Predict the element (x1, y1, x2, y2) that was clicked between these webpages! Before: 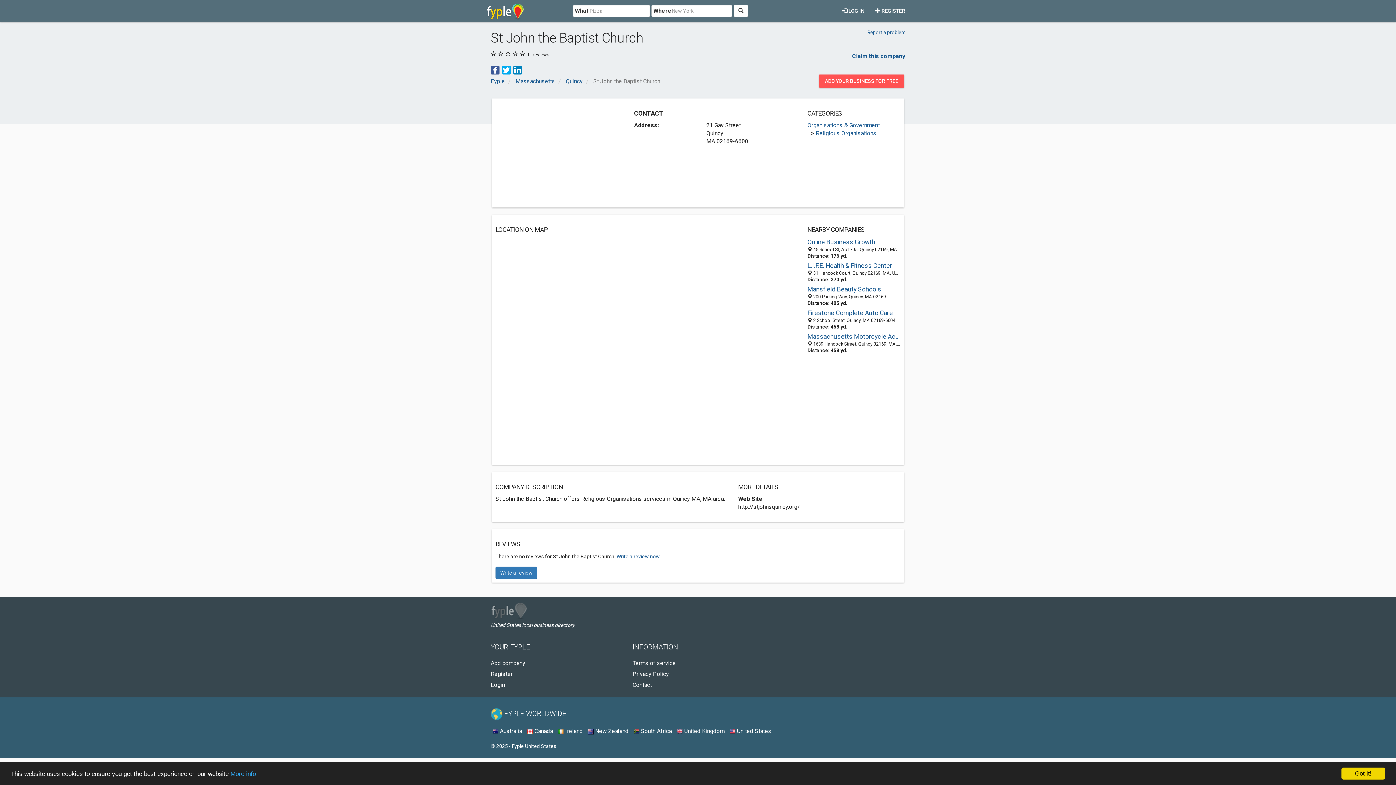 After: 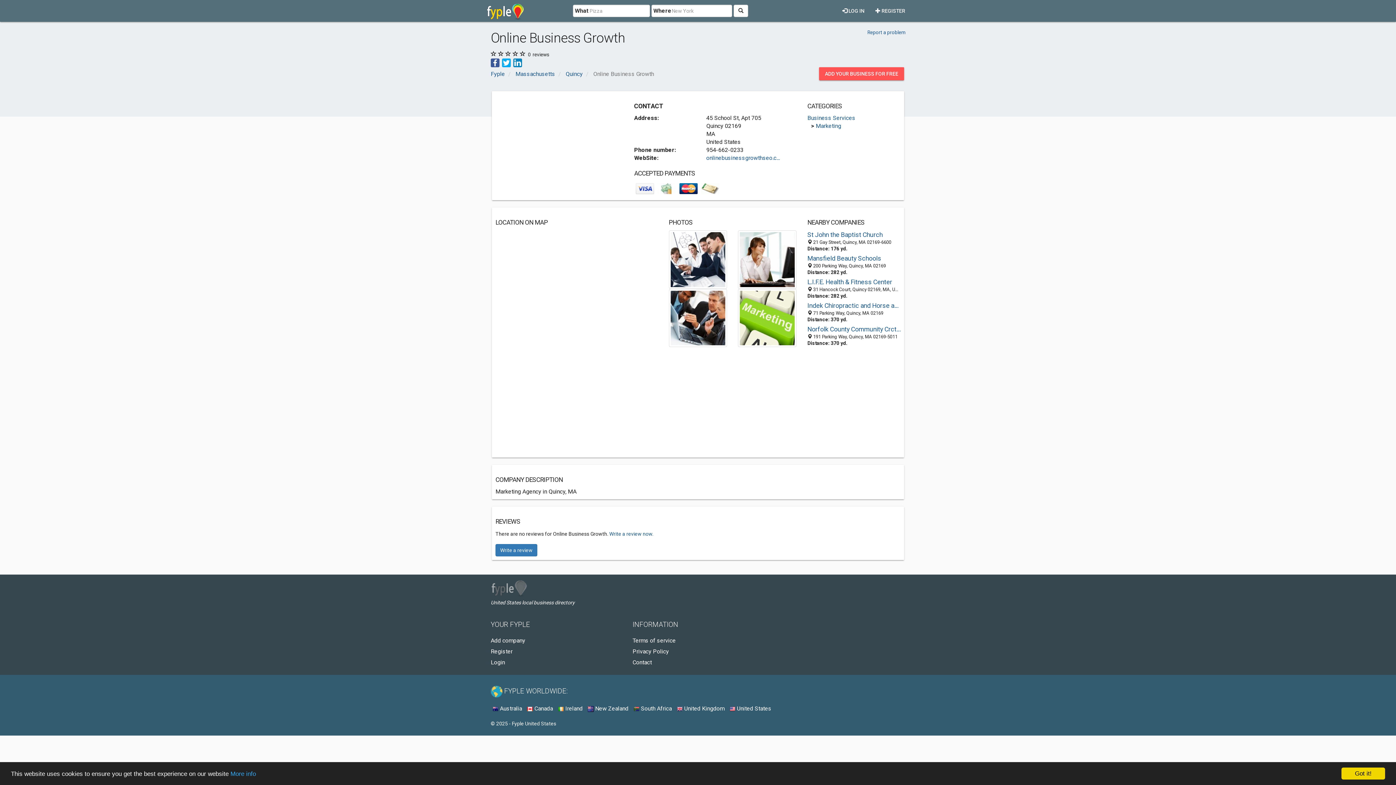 Action: label: Online Business Growth bbox: (807, 237, 900, 246)